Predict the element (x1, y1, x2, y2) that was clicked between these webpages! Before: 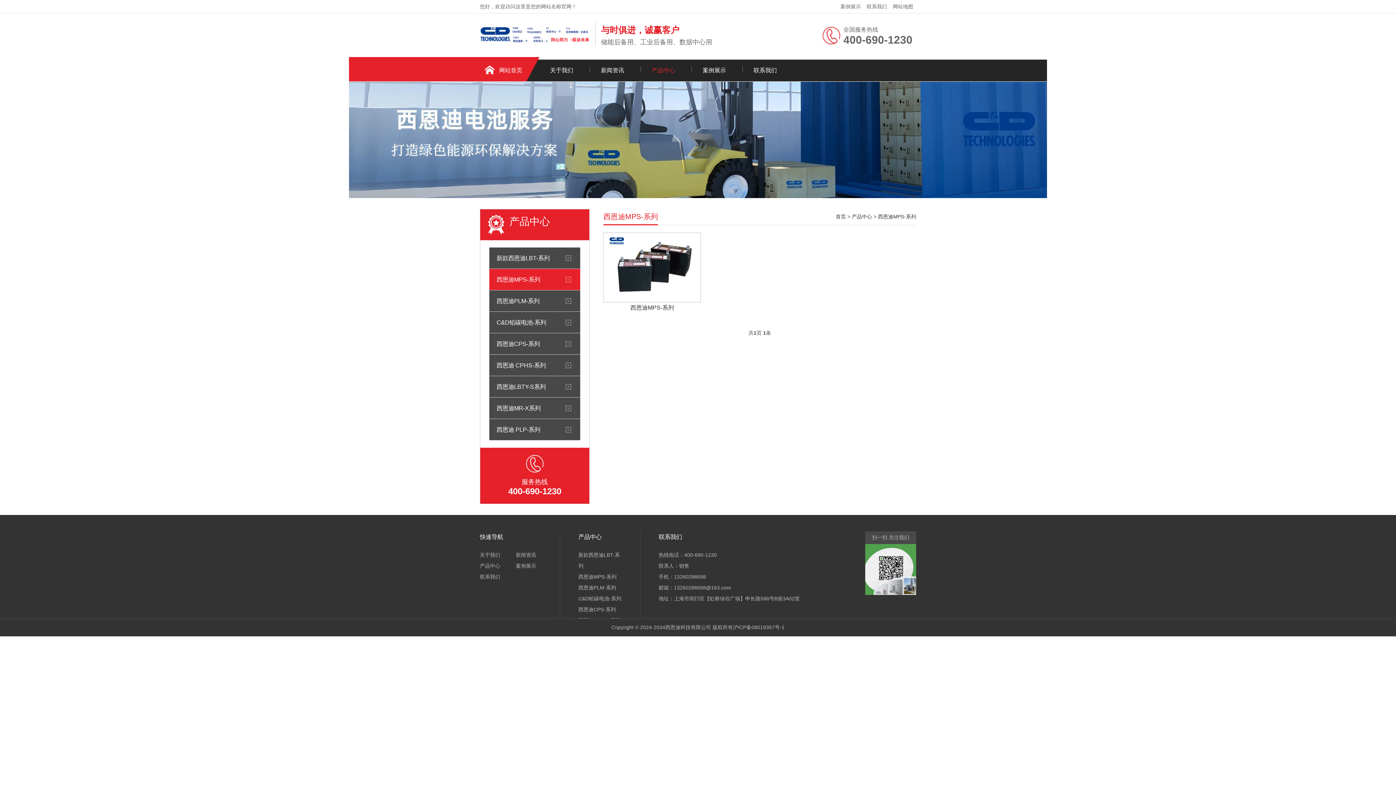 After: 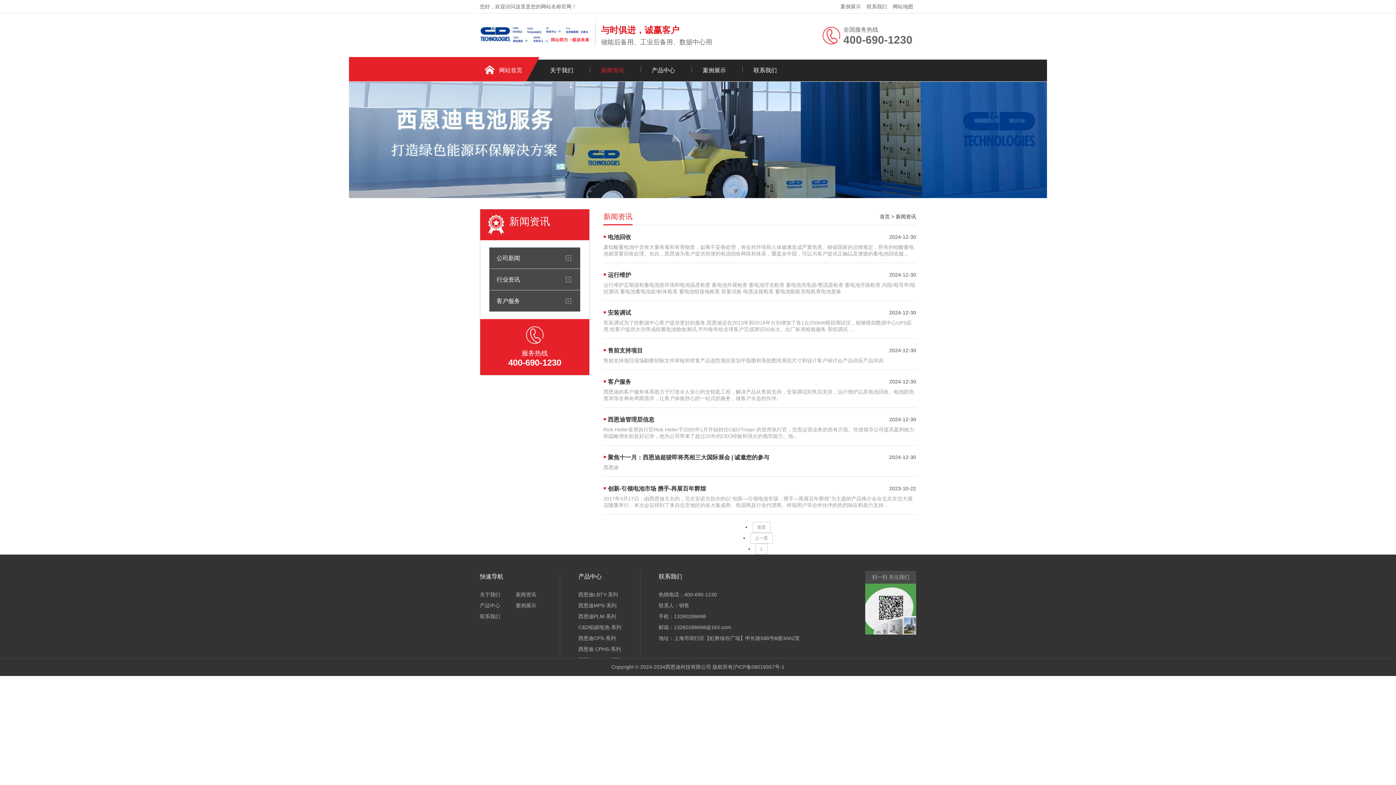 Action: bbox: (587, 59, 638, 81) label: 新闻资讯